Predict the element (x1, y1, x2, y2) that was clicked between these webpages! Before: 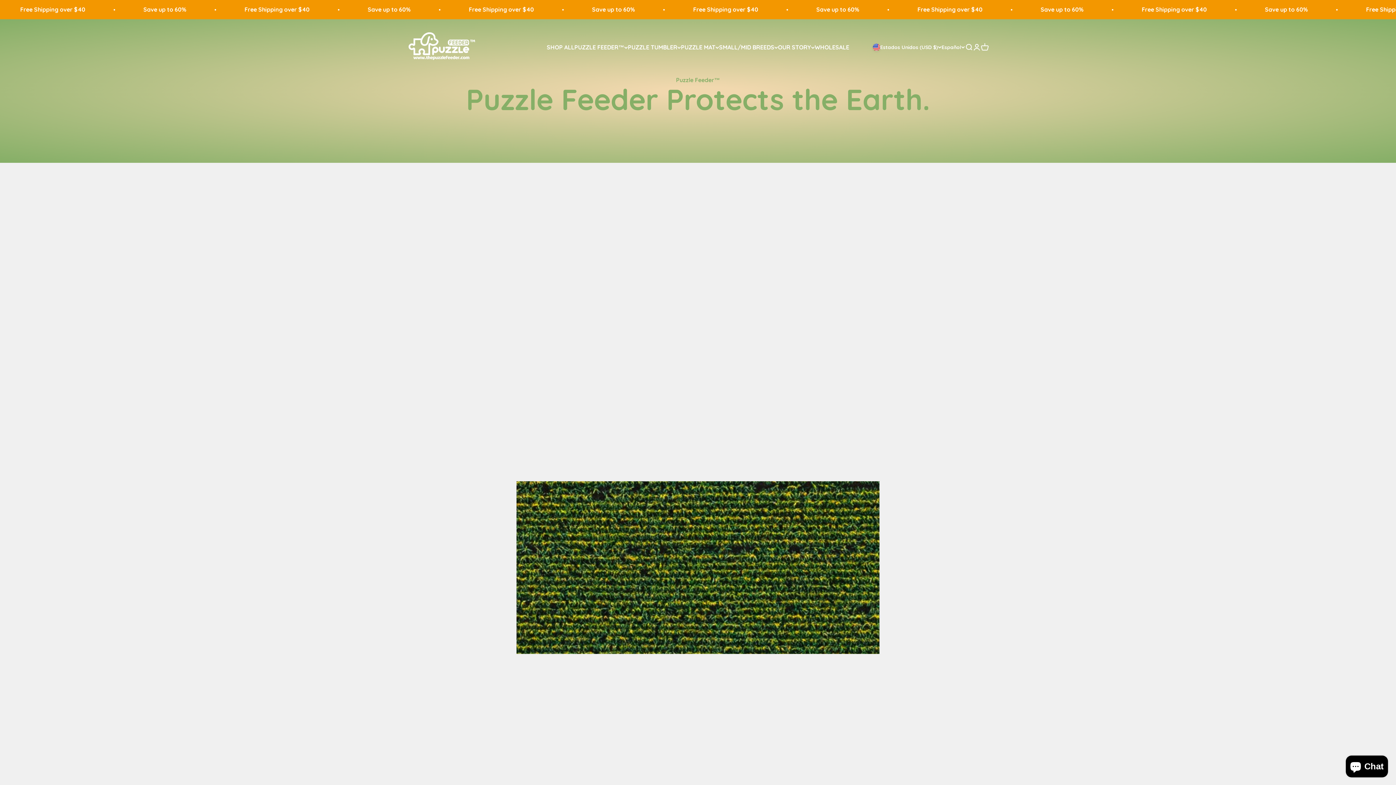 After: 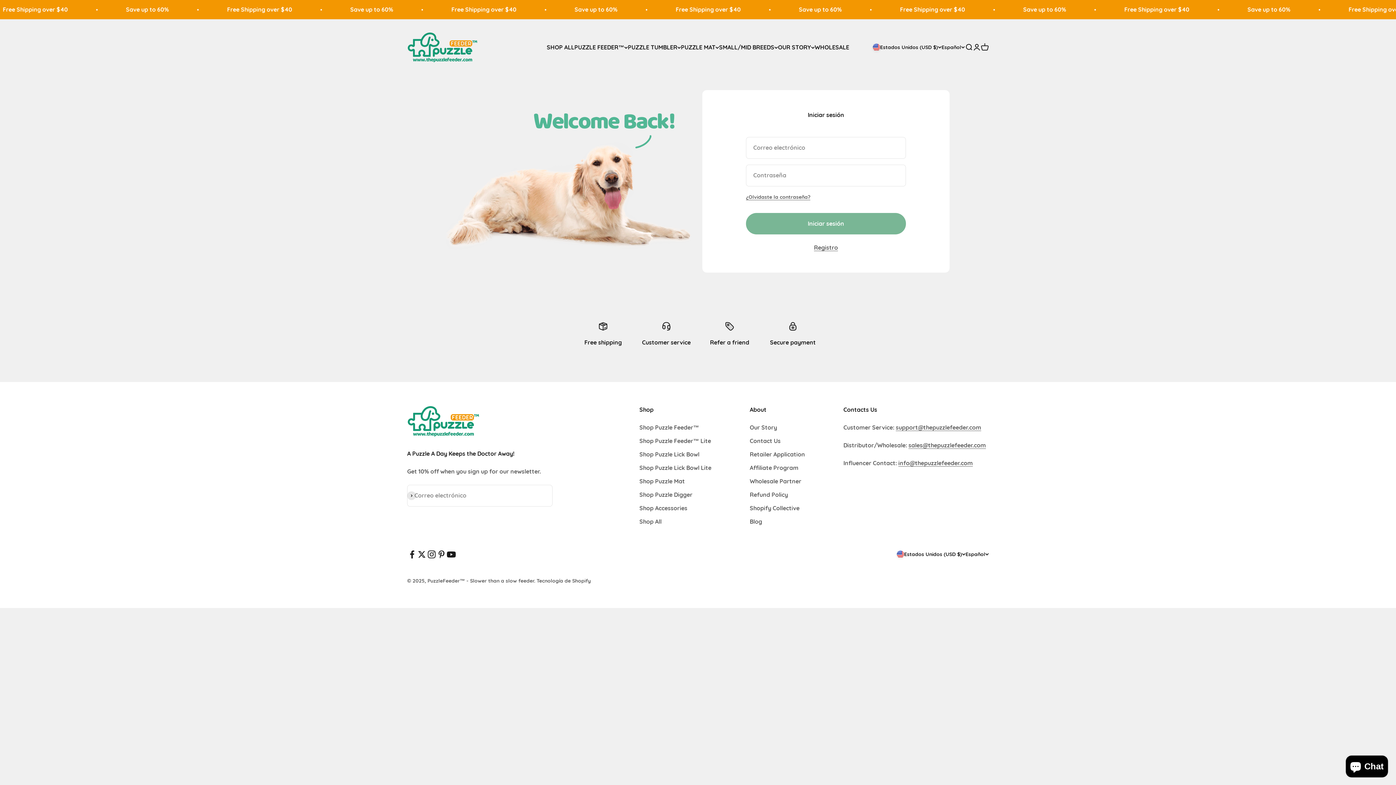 Action: bbox: (973, 43, 981, 51) label: Abrir página de la cuenta